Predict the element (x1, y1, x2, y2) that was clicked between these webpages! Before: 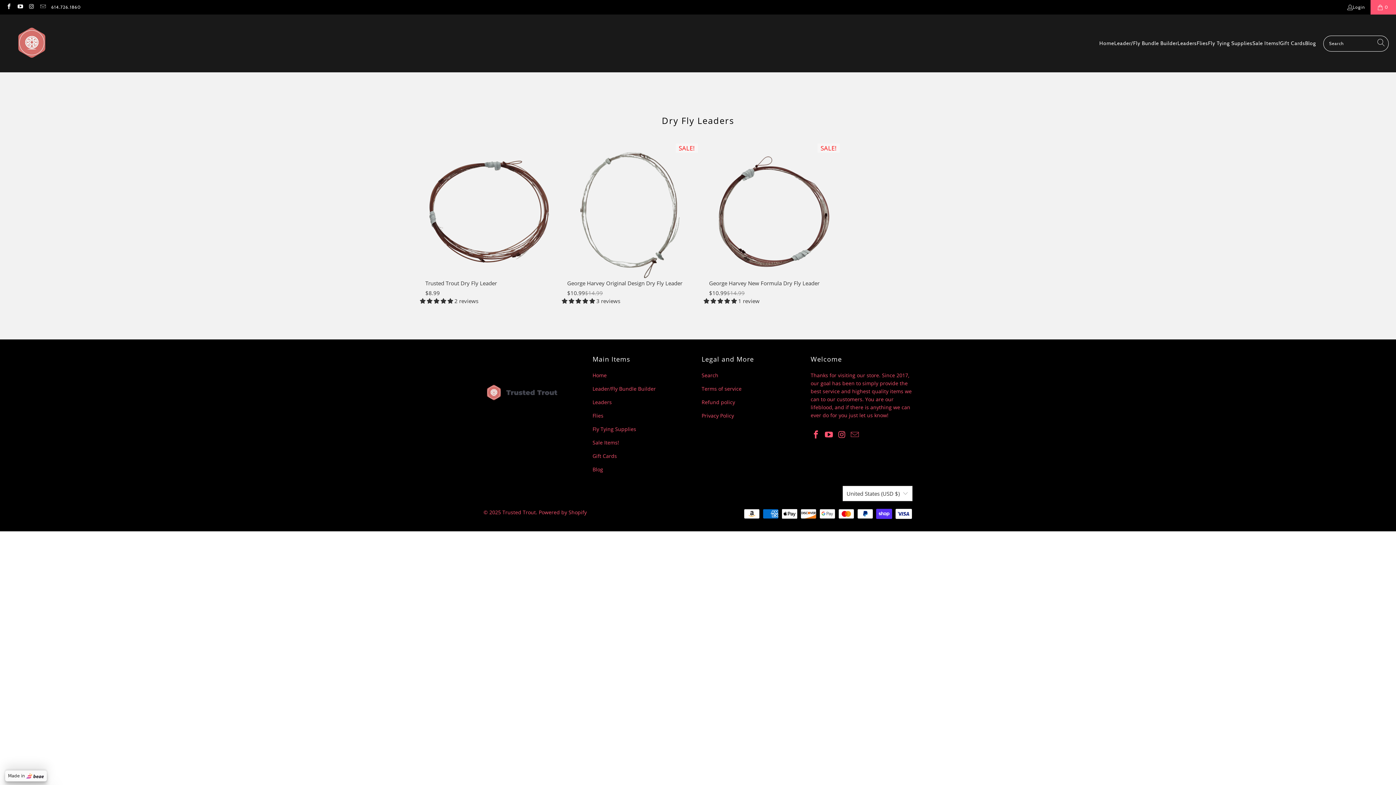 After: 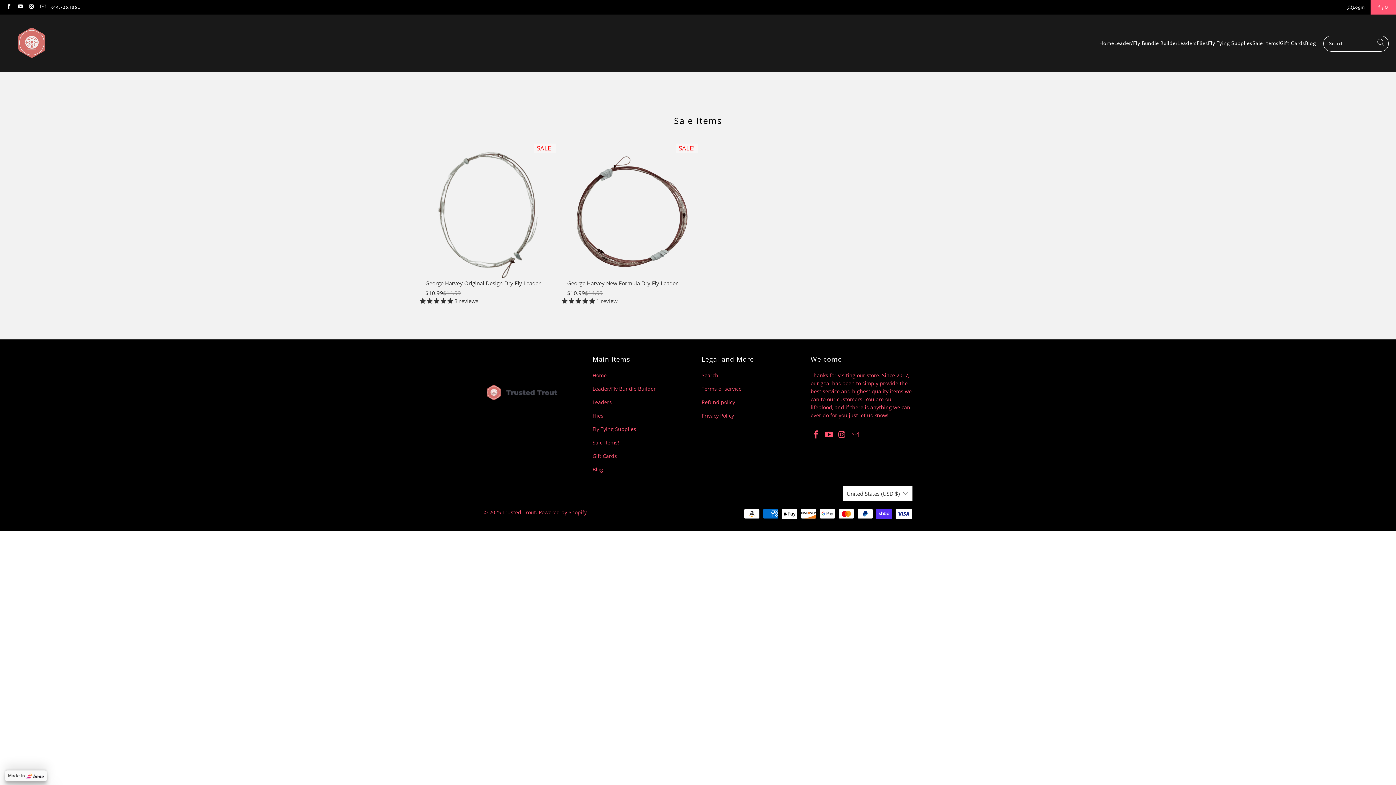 Action: bbox: (1252, 34, 1280, 52) label: Sale Items!